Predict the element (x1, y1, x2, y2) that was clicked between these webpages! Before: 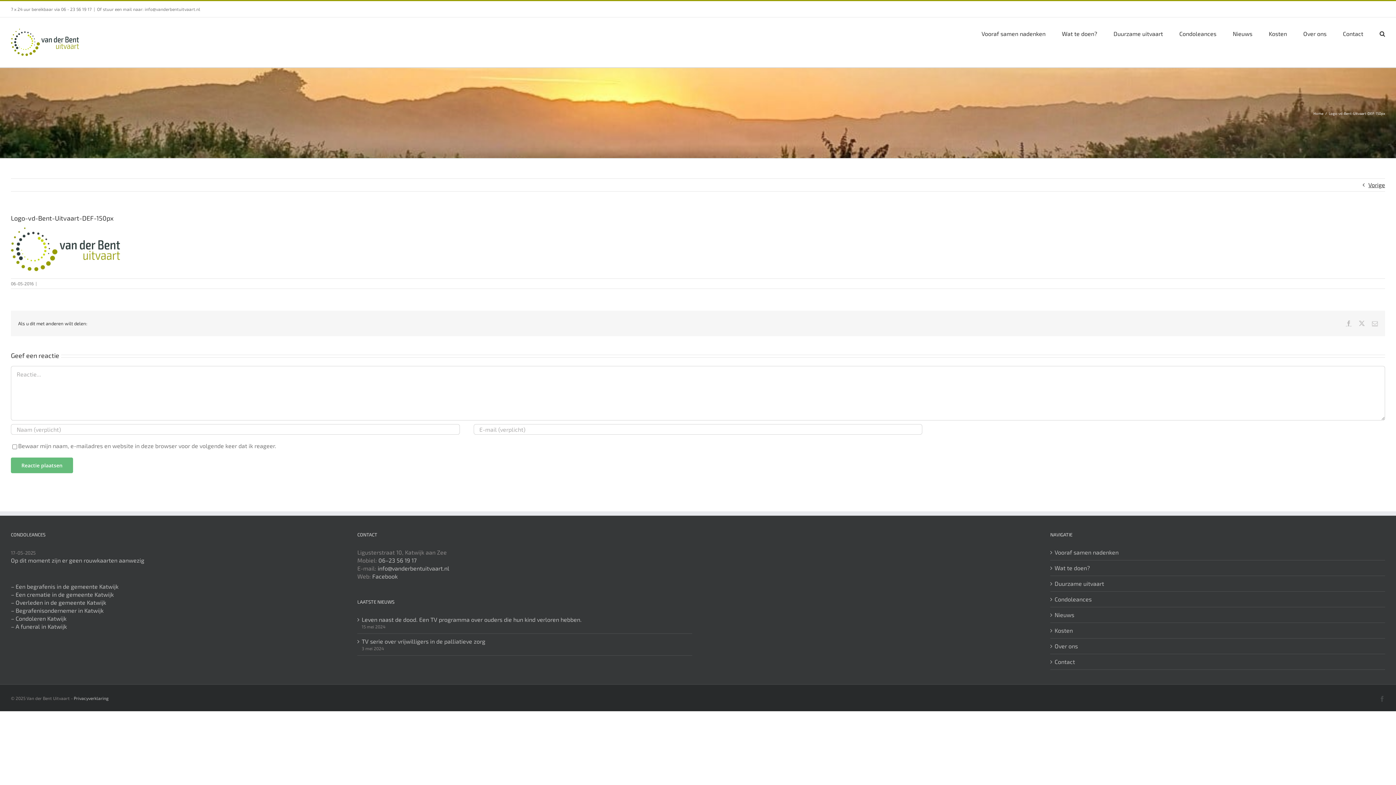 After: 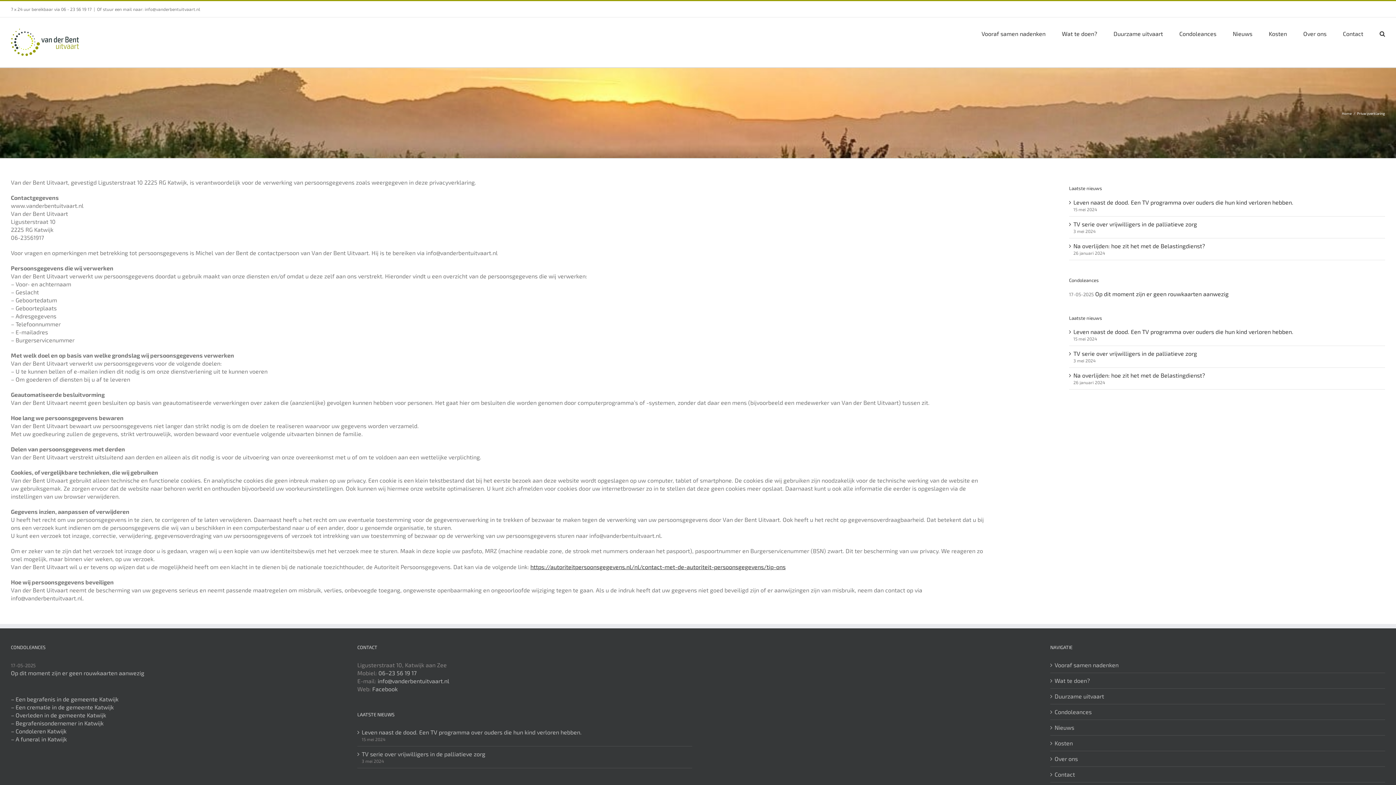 Action: bbox: (73, 695, 108, 701) label: Privacyverklaring